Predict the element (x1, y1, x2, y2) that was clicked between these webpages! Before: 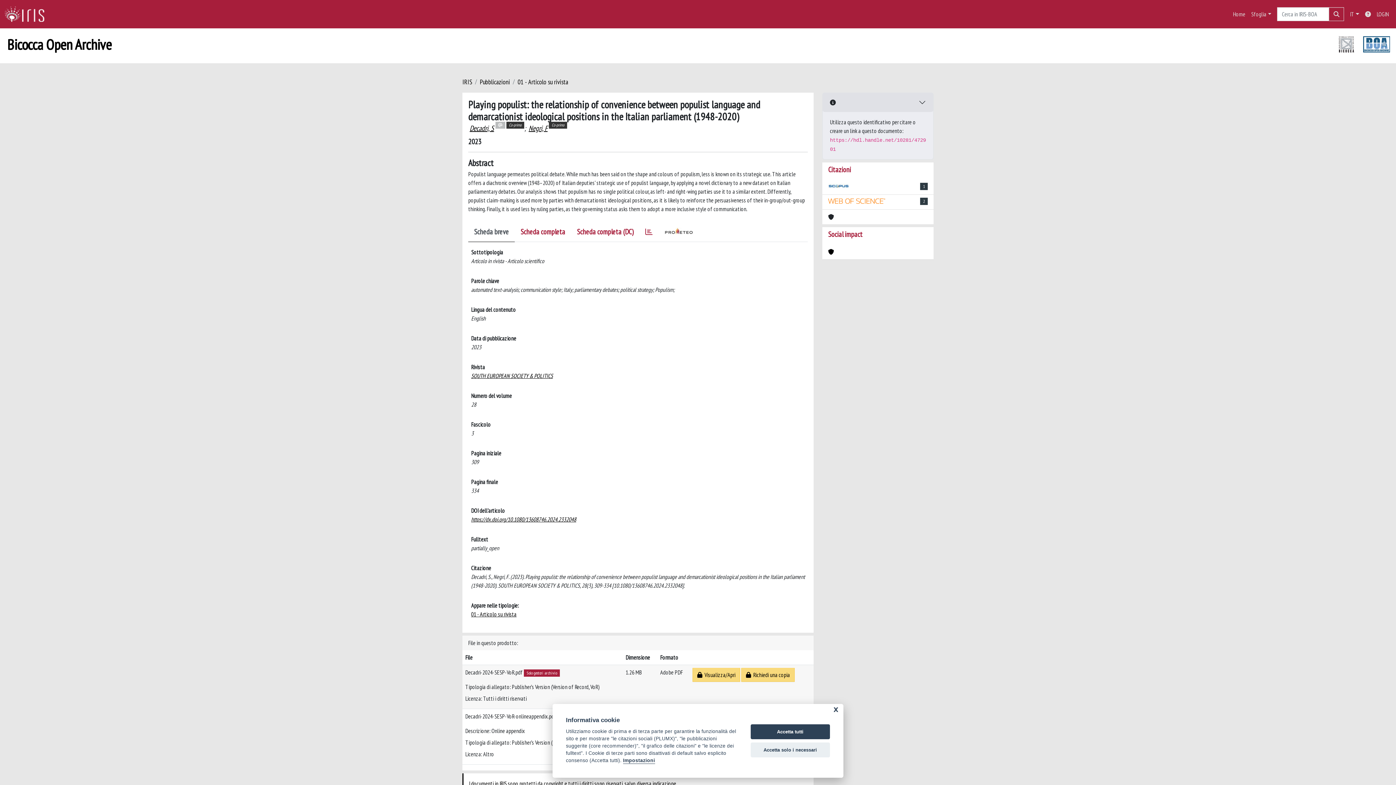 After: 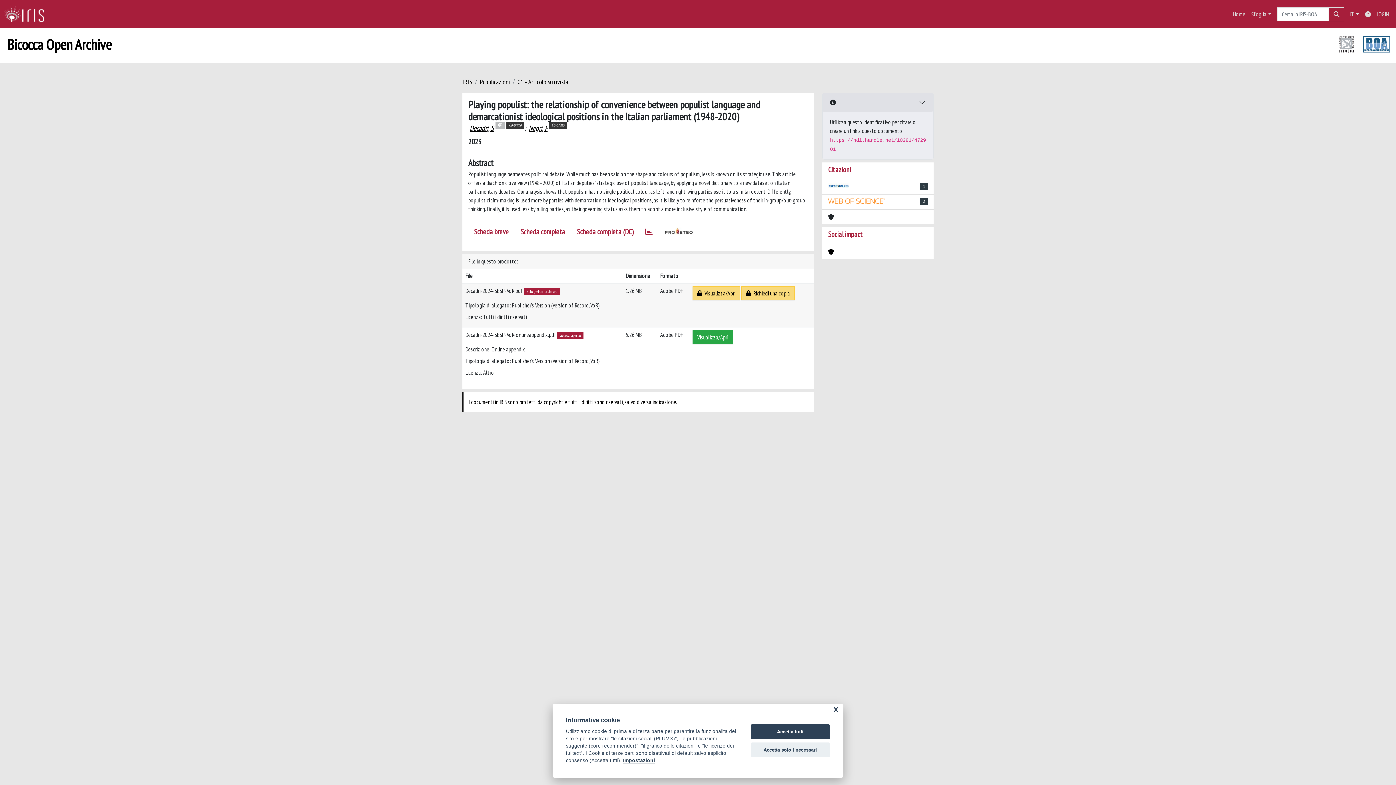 Action: bbox: (658, 224, 699, 242)